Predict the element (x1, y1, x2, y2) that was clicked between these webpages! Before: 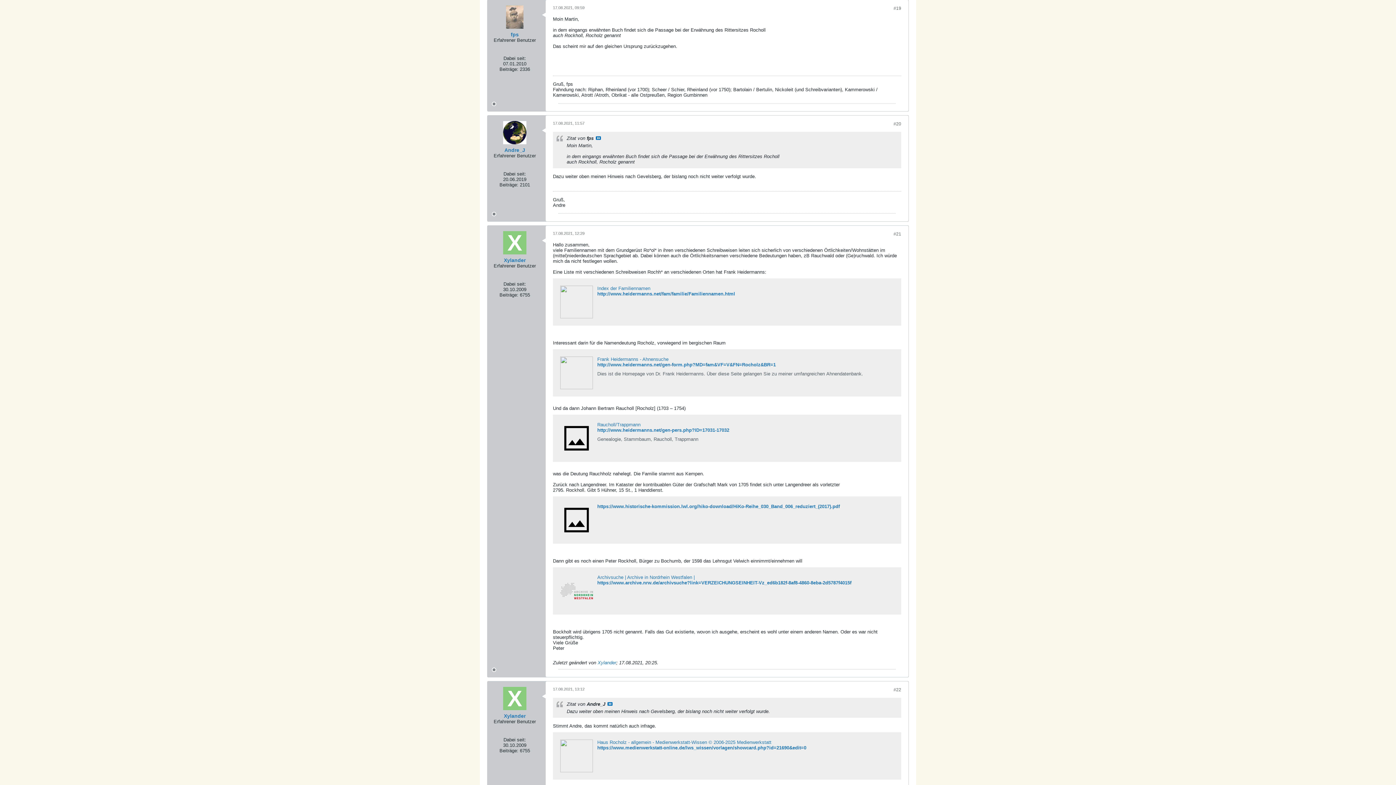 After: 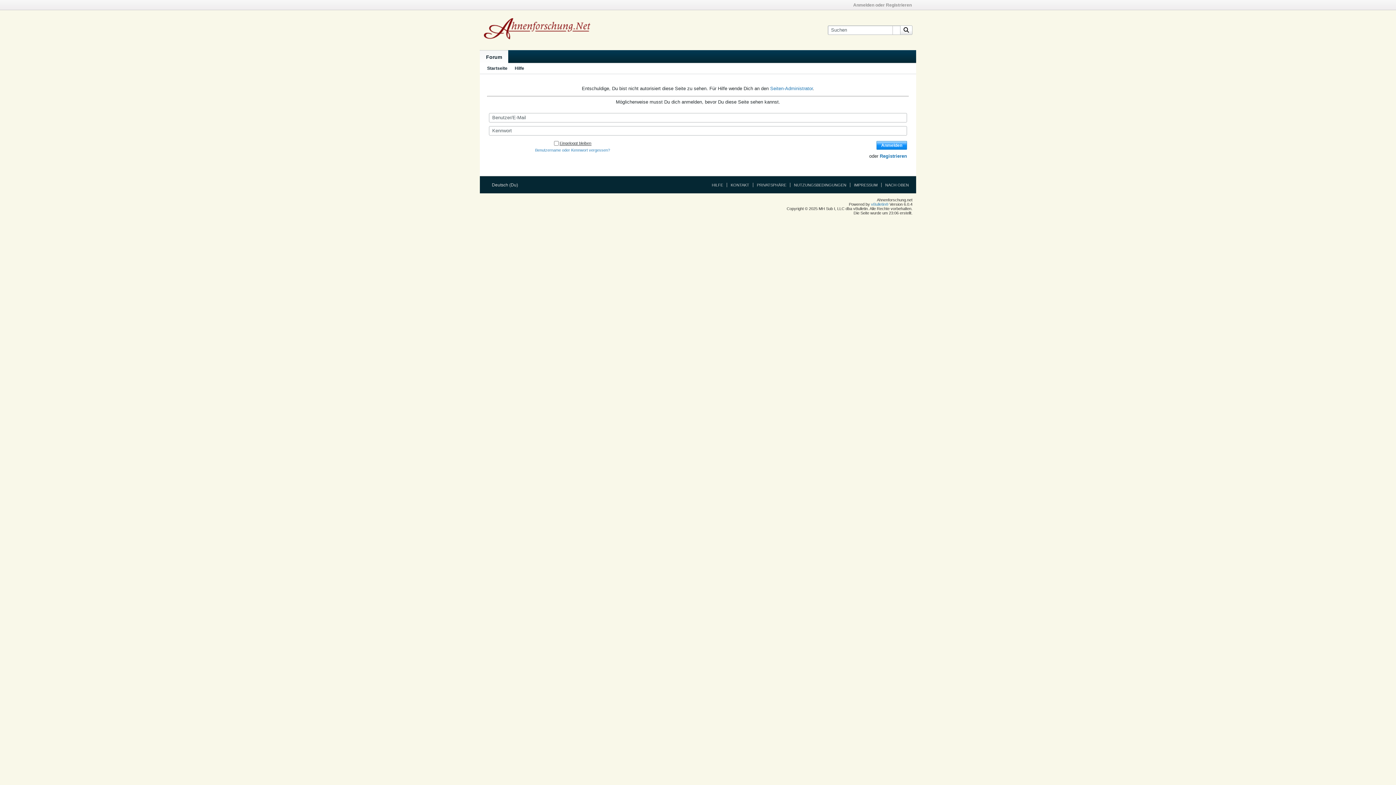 Action: label: Xylander bbox: (504, 713, 525, 719)